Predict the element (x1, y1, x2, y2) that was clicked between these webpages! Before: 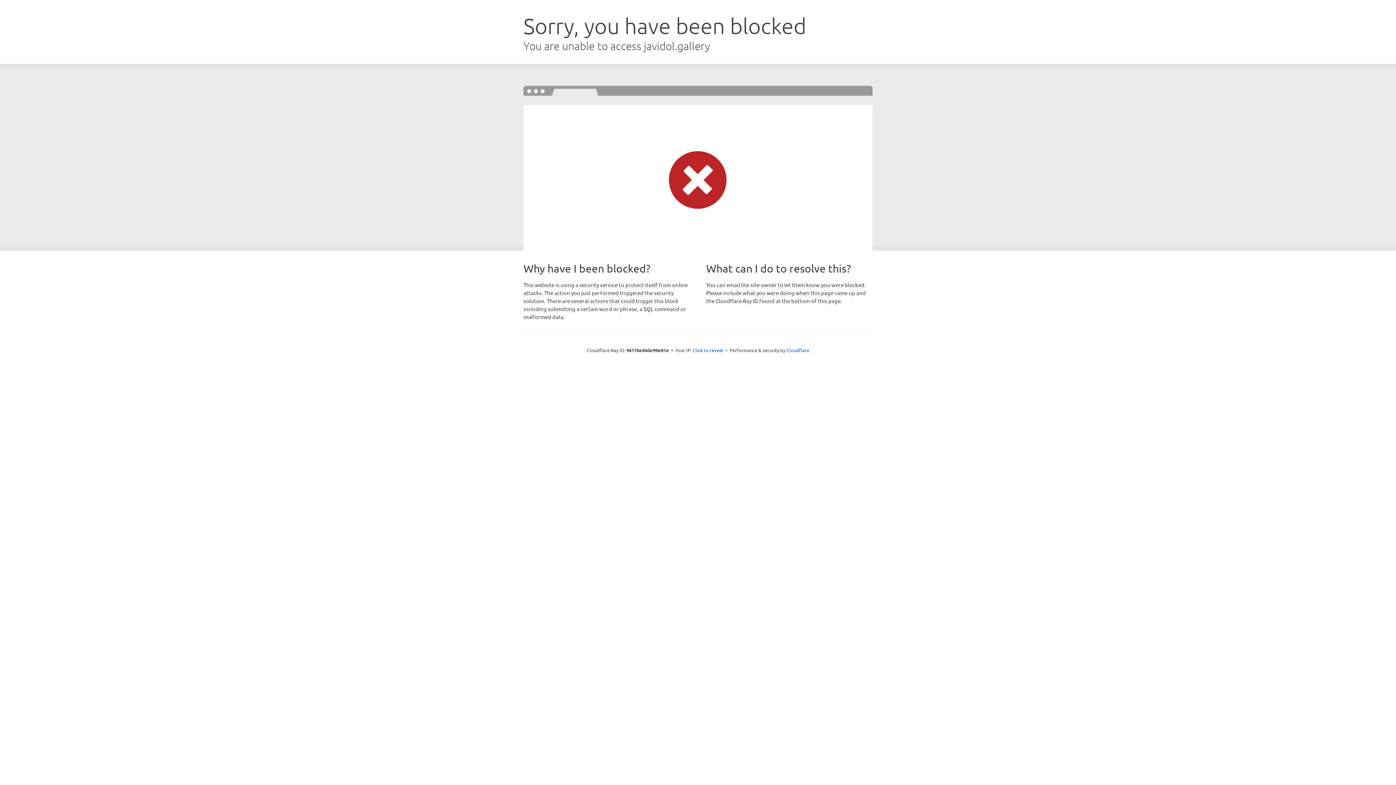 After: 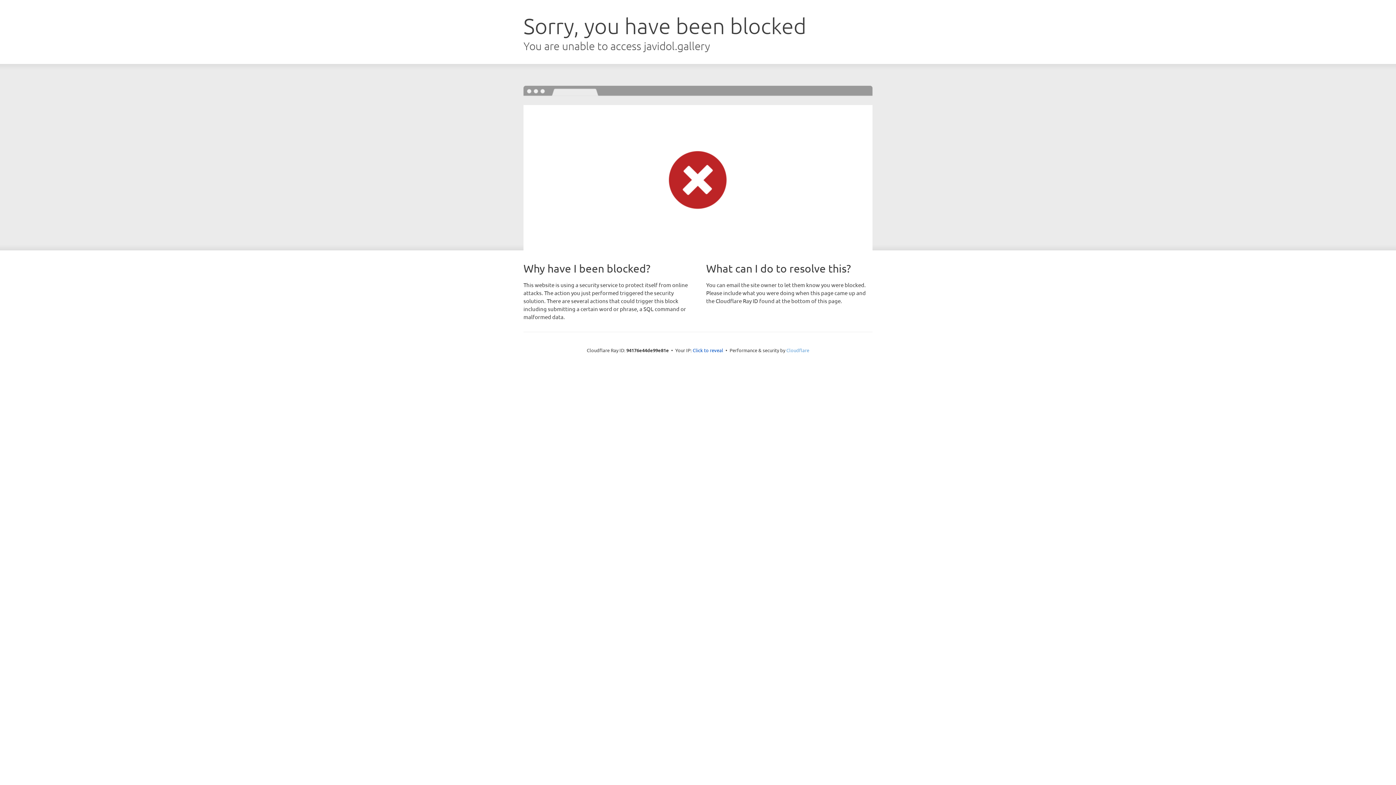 Action: bbox: (786, 347, 809, 353) label: Cloudflare